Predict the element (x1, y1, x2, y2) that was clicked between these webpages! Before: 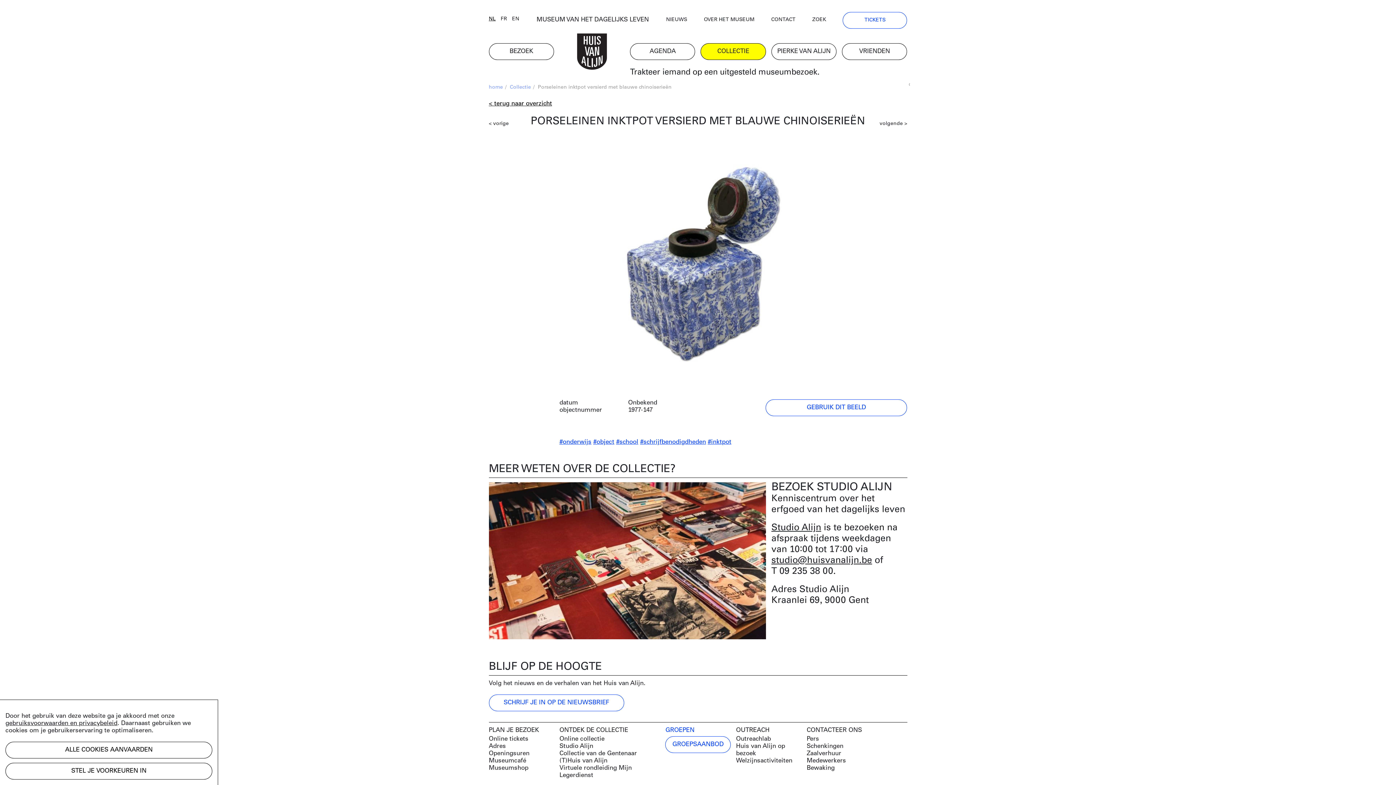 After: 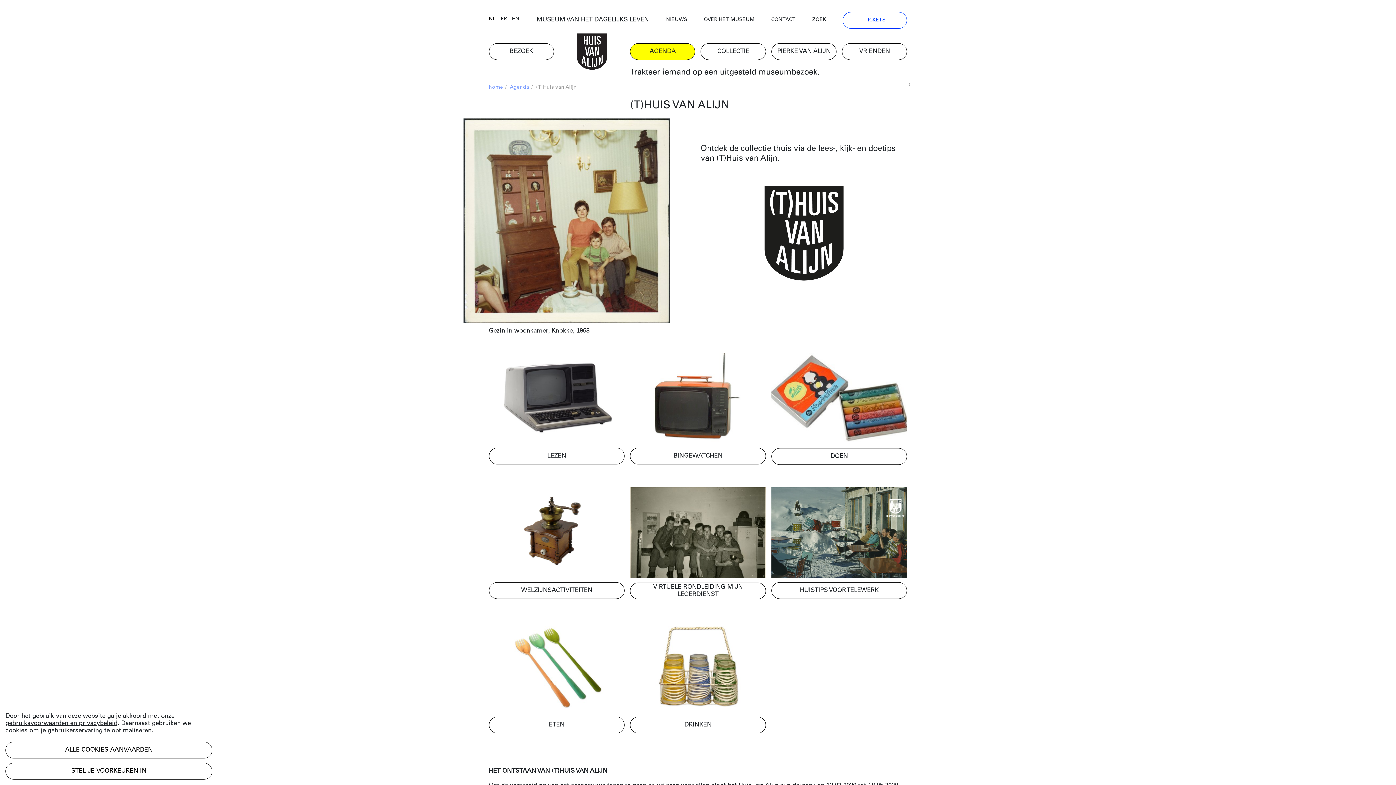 Action: label: (T)Huis van Alijn bbox: (559, 757, 660, 764)